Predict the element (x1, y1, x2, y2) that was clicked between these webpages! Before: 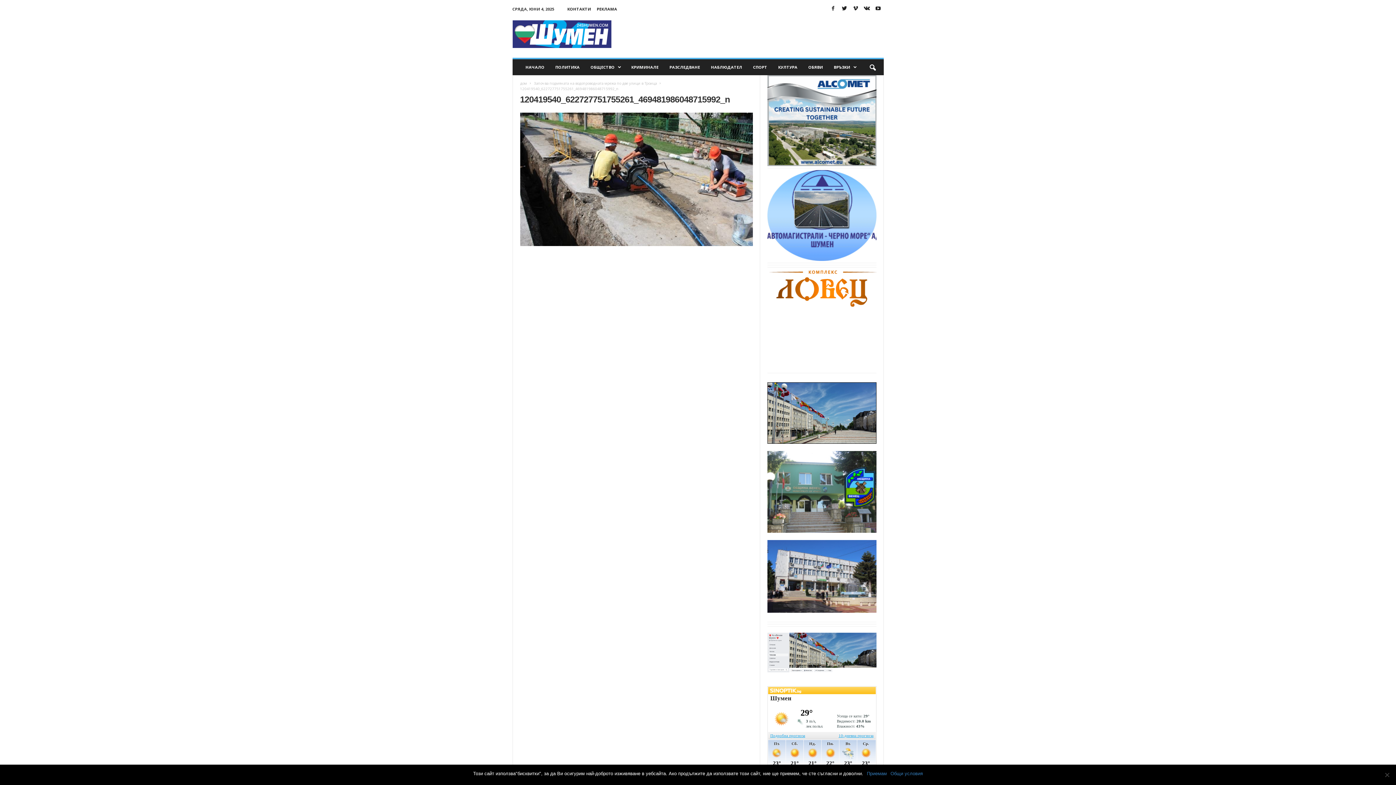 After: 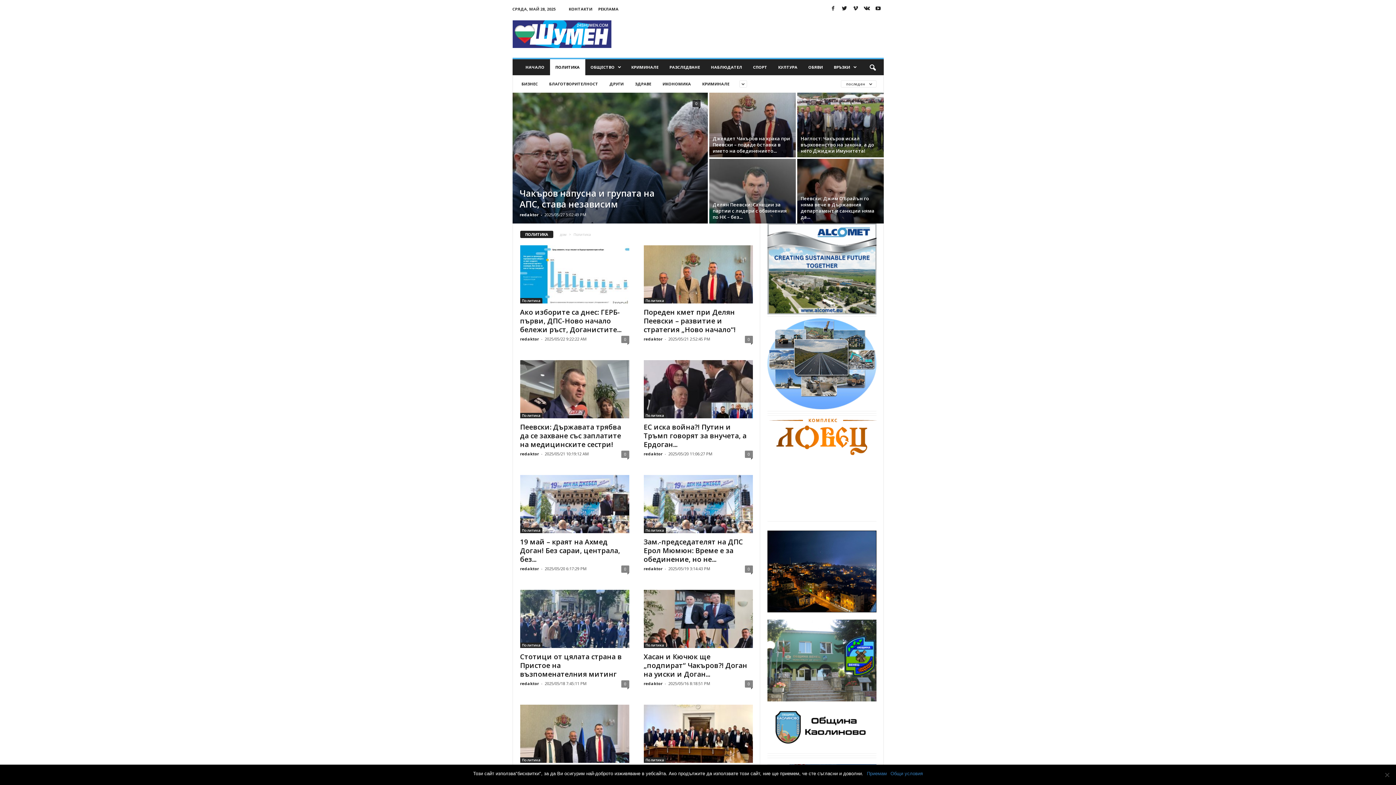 Action: label: ПОЛИТИКА bbox: (550, 59, 585, 75)